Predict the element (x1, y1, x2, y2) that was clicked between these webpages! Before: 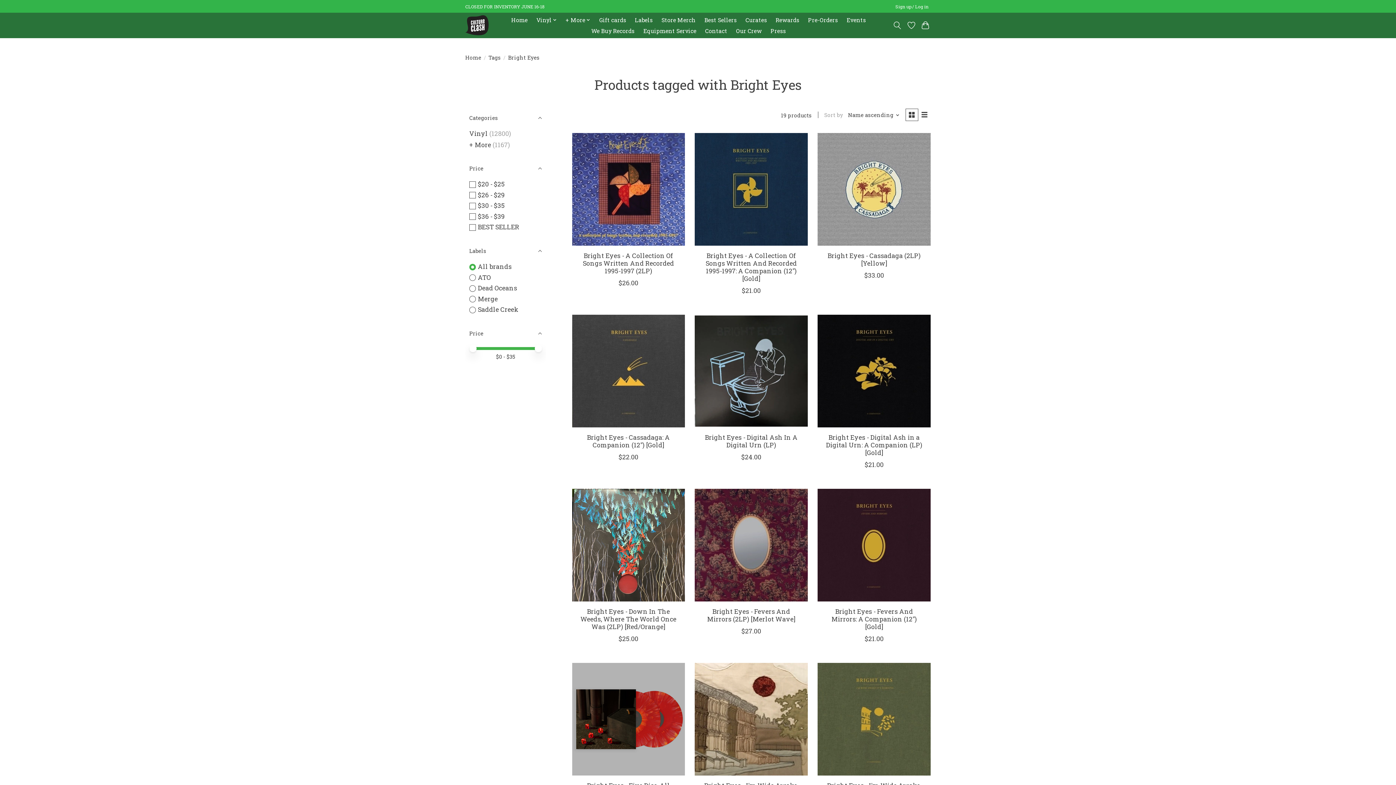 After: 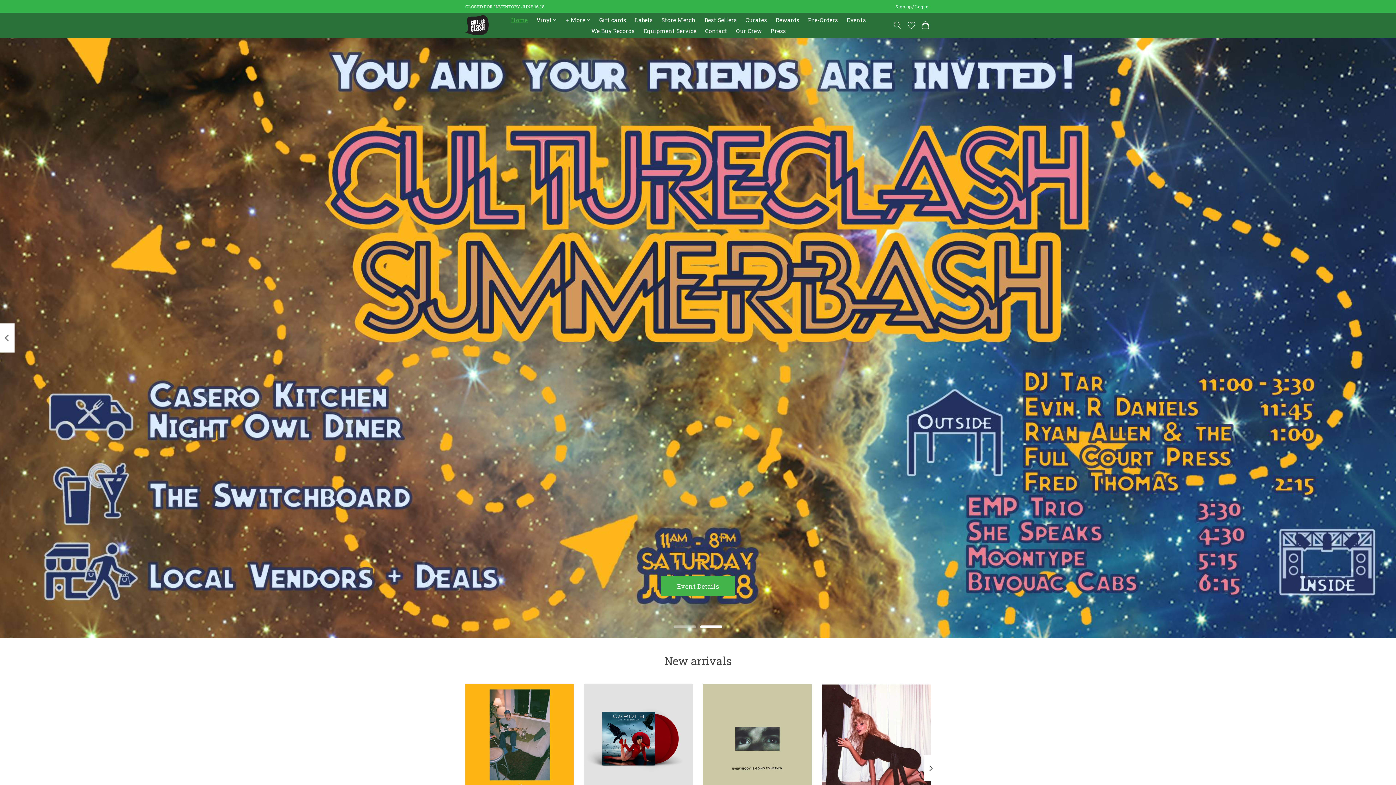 Action: bbox: (465, 15, 488, 35)